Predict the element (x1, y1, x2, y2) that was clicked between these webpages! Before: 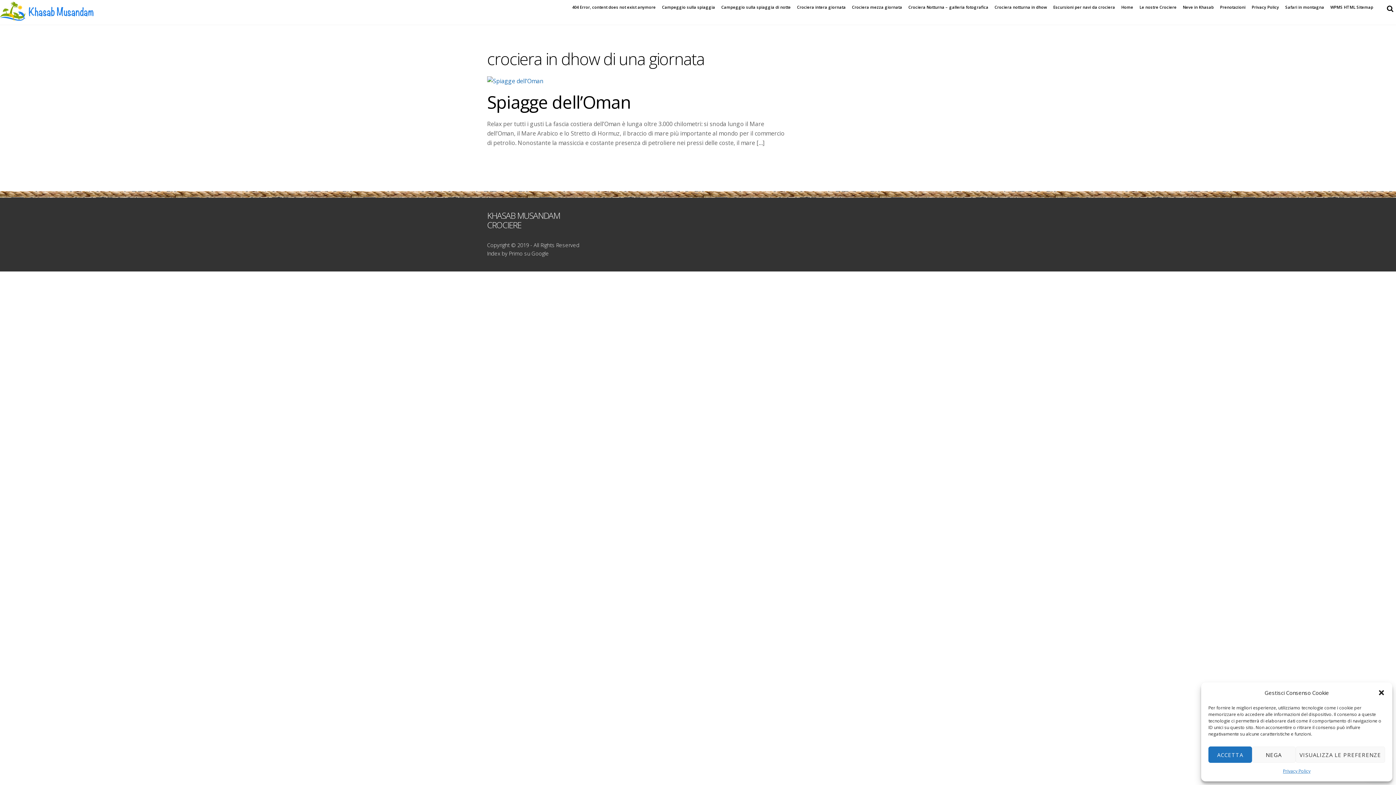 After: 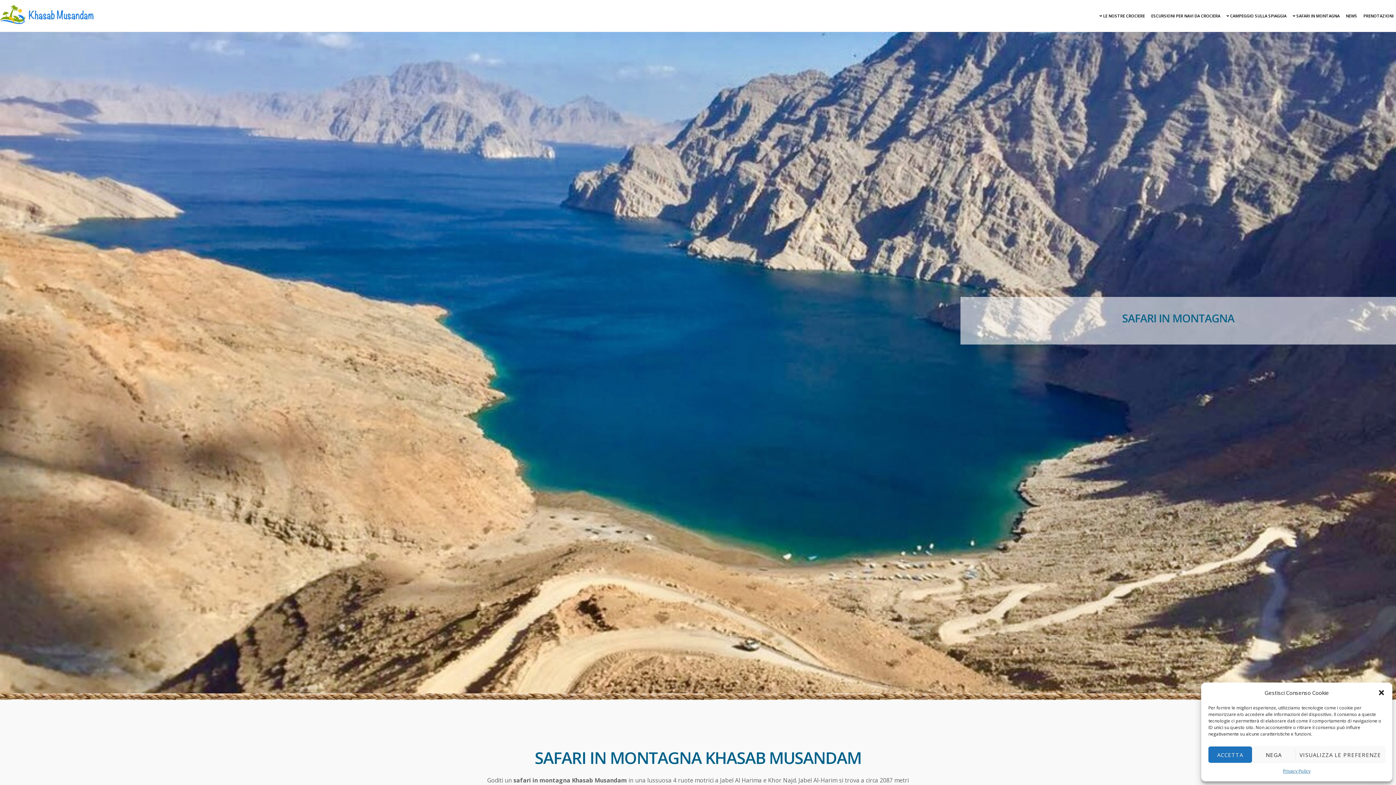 Action: label: Safari in montagna bbox: (1283, 2, 1326, 12)